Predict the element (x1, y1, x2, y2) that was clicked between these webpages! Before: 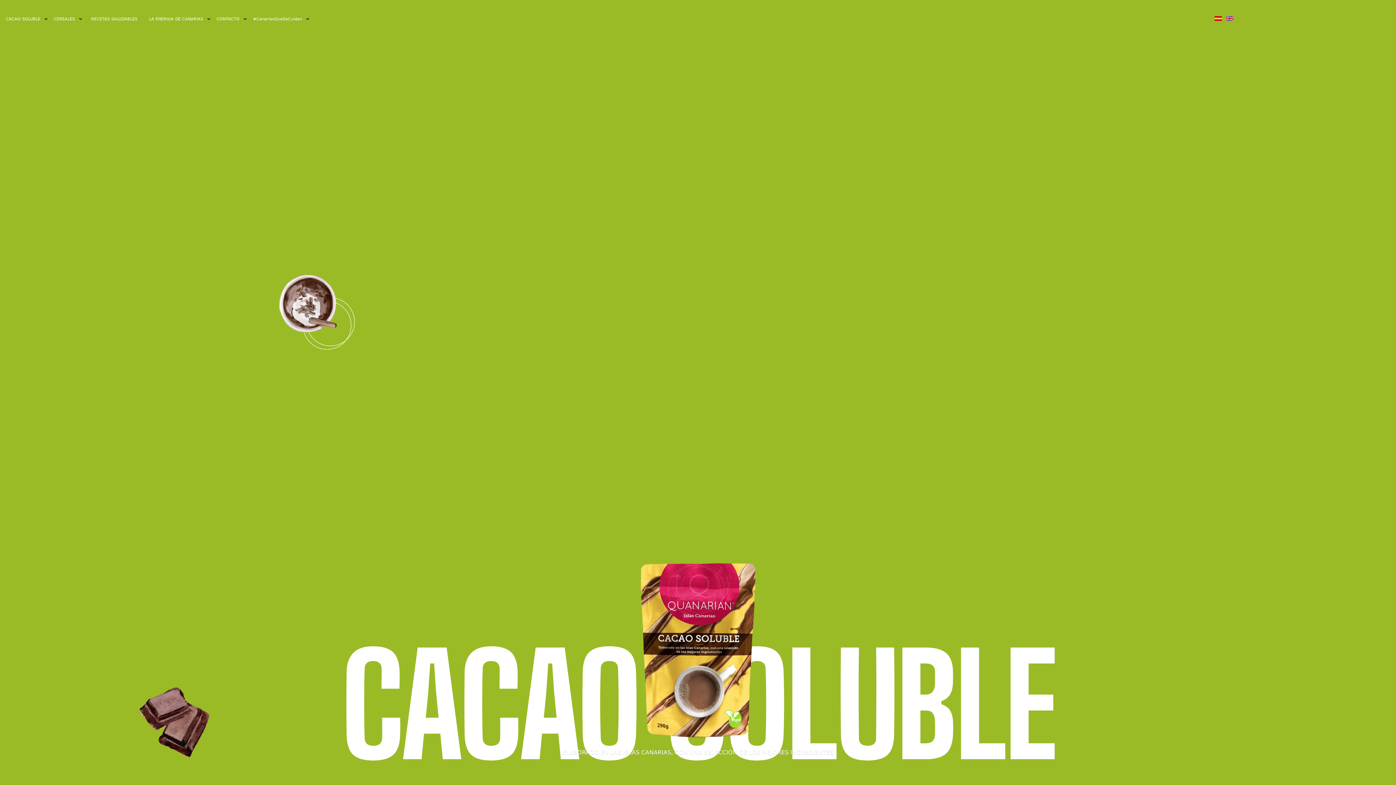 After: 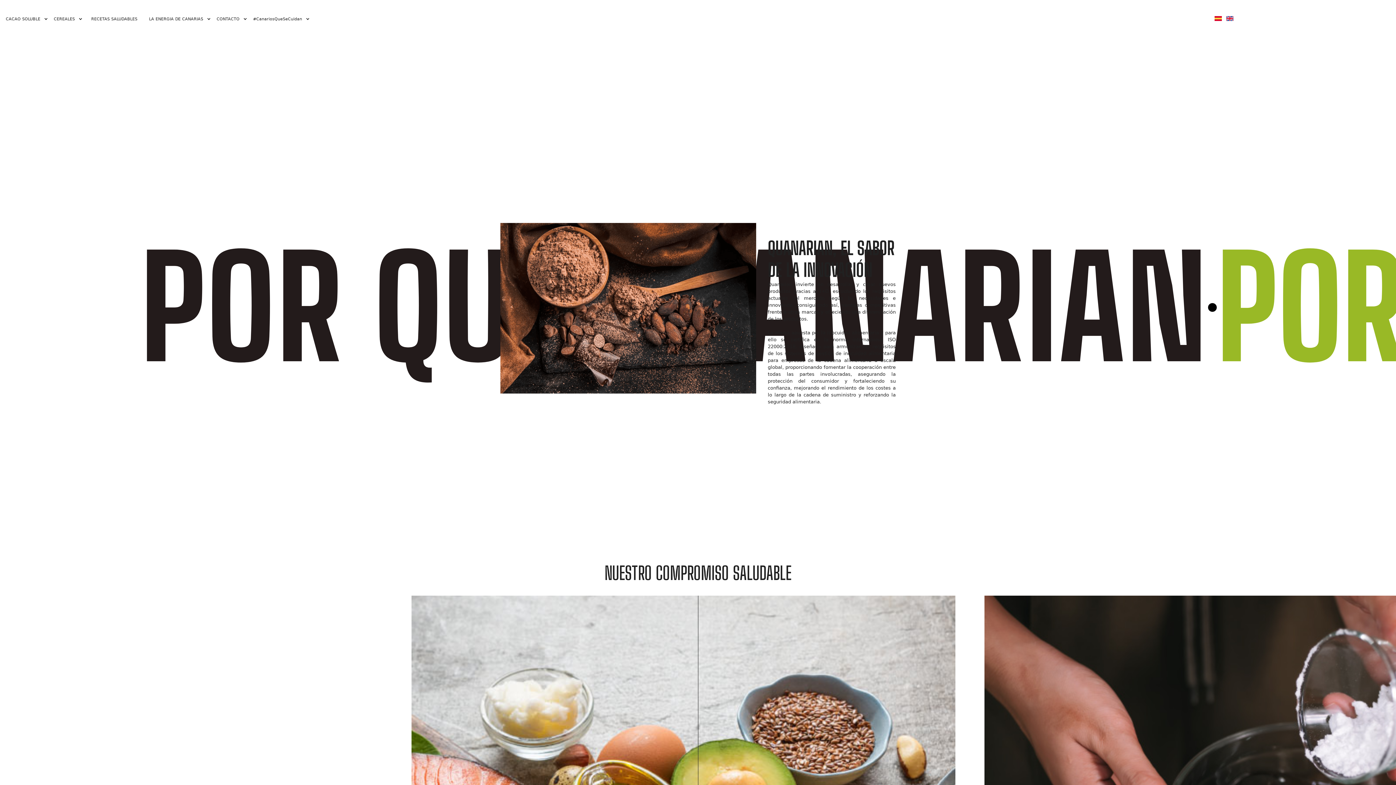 Action: bbox: (149, 16, 198, 23)